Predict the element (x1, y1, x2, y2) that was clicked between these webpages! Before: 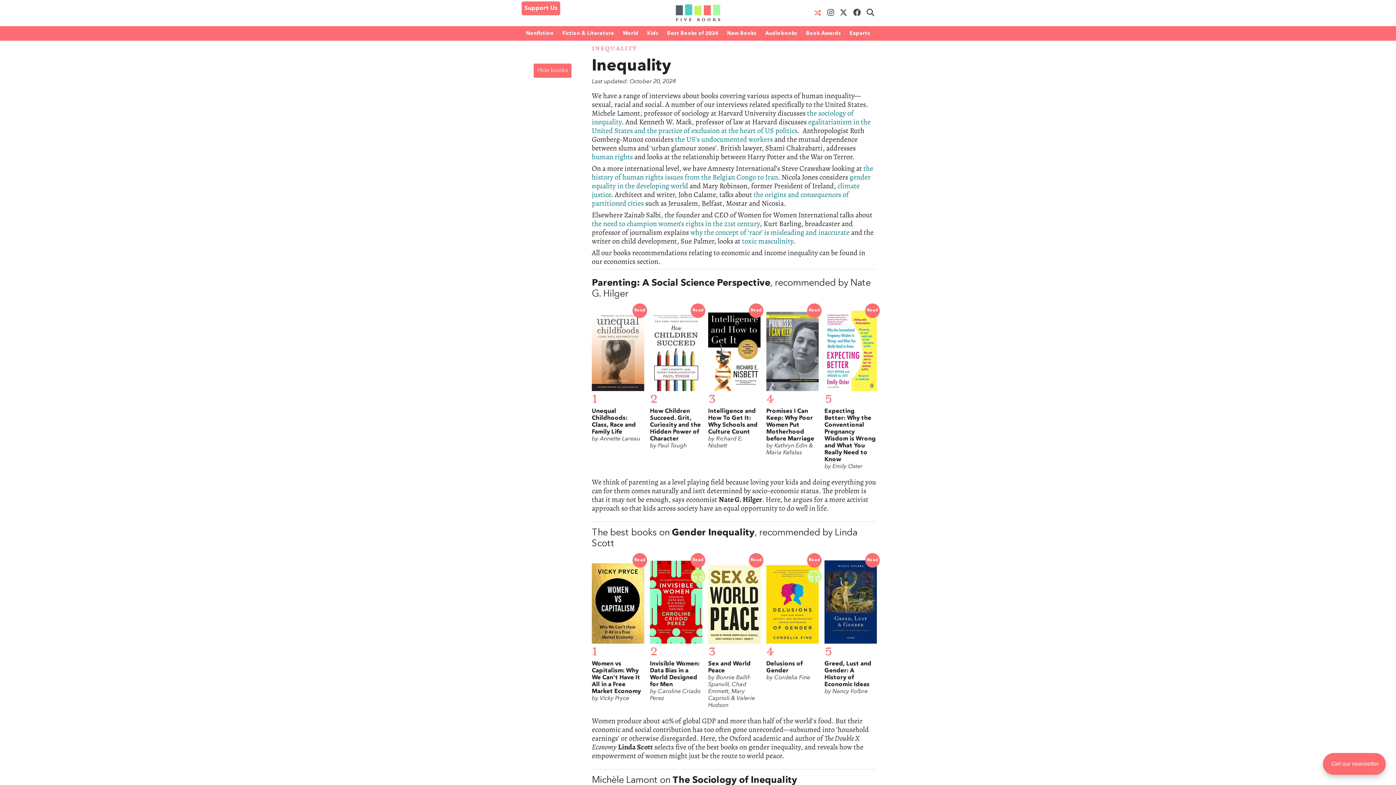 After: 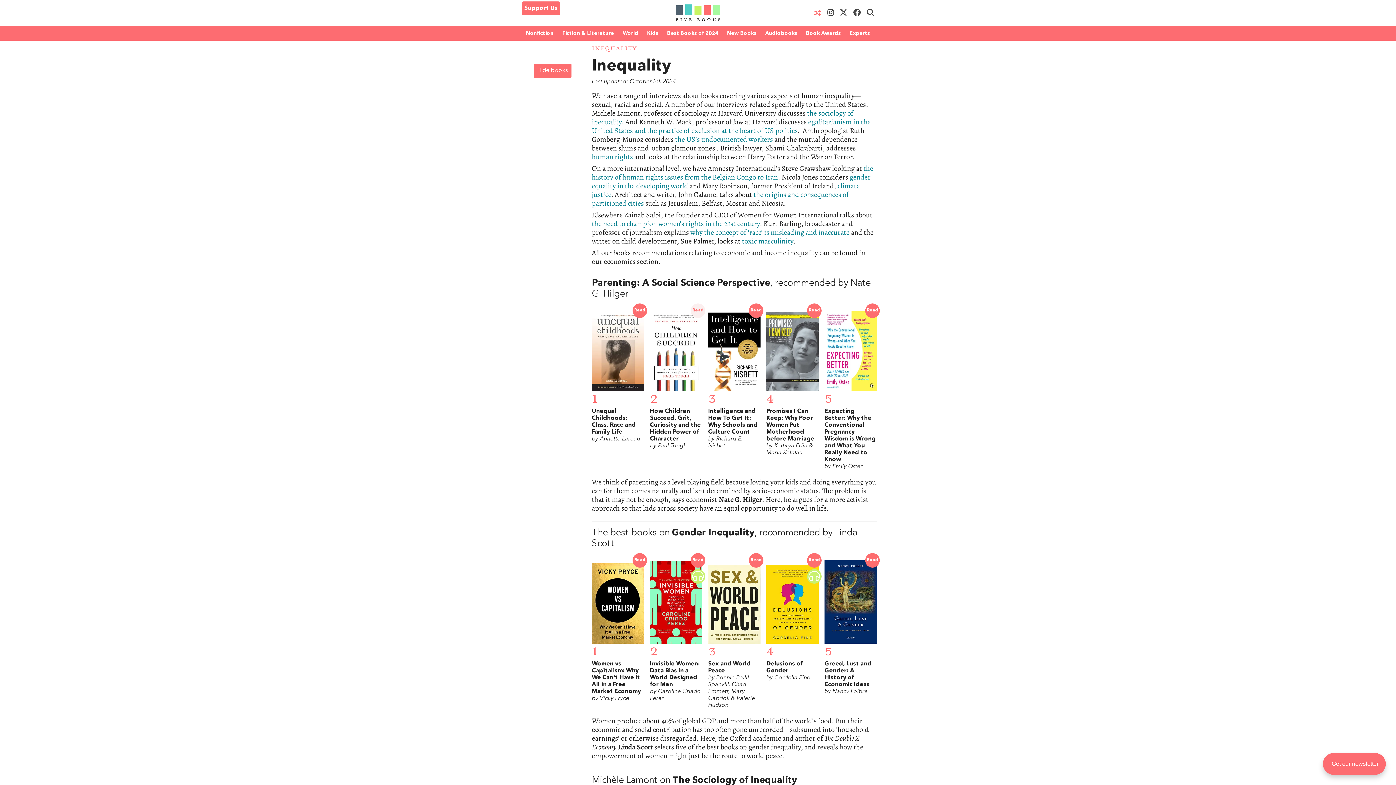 Action: label: Read bbox: (690, 303, 705, 318)